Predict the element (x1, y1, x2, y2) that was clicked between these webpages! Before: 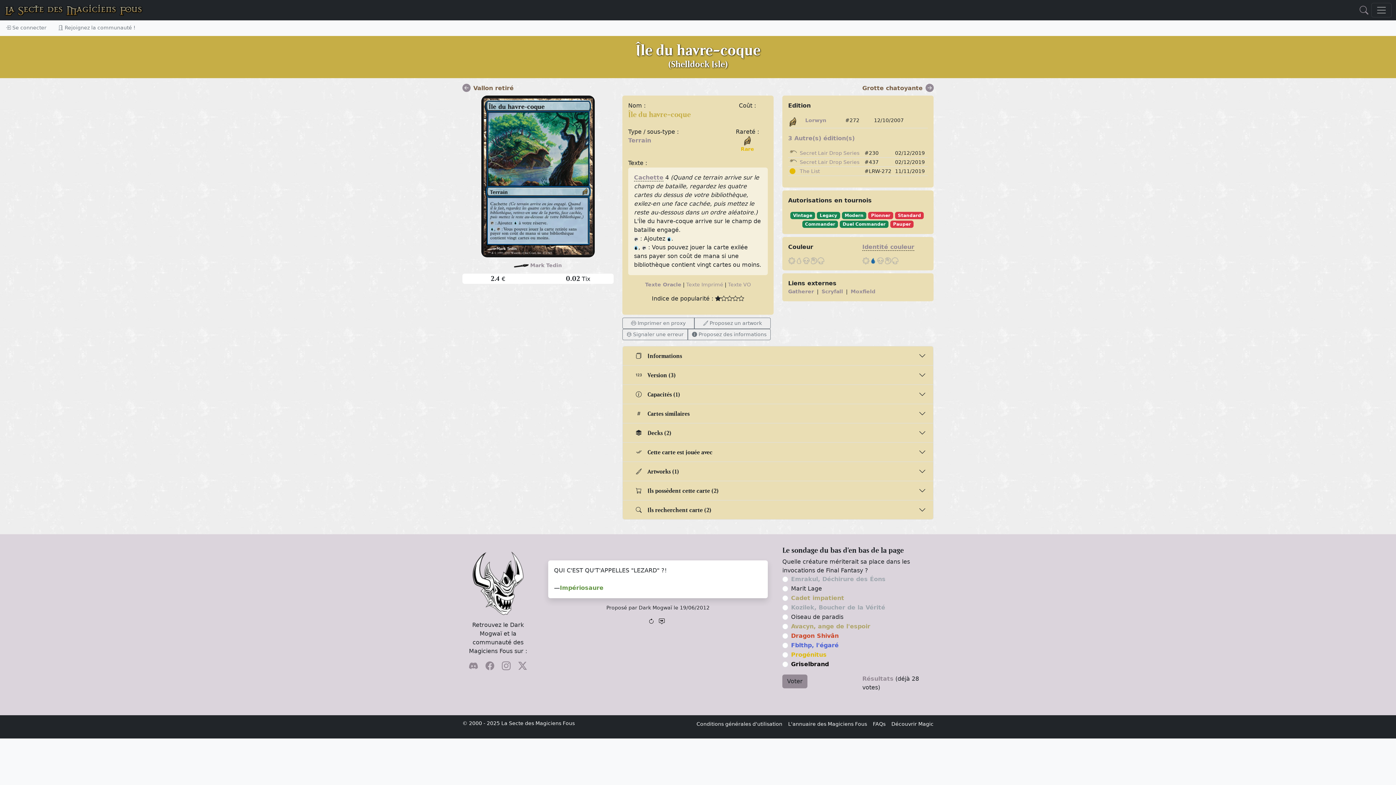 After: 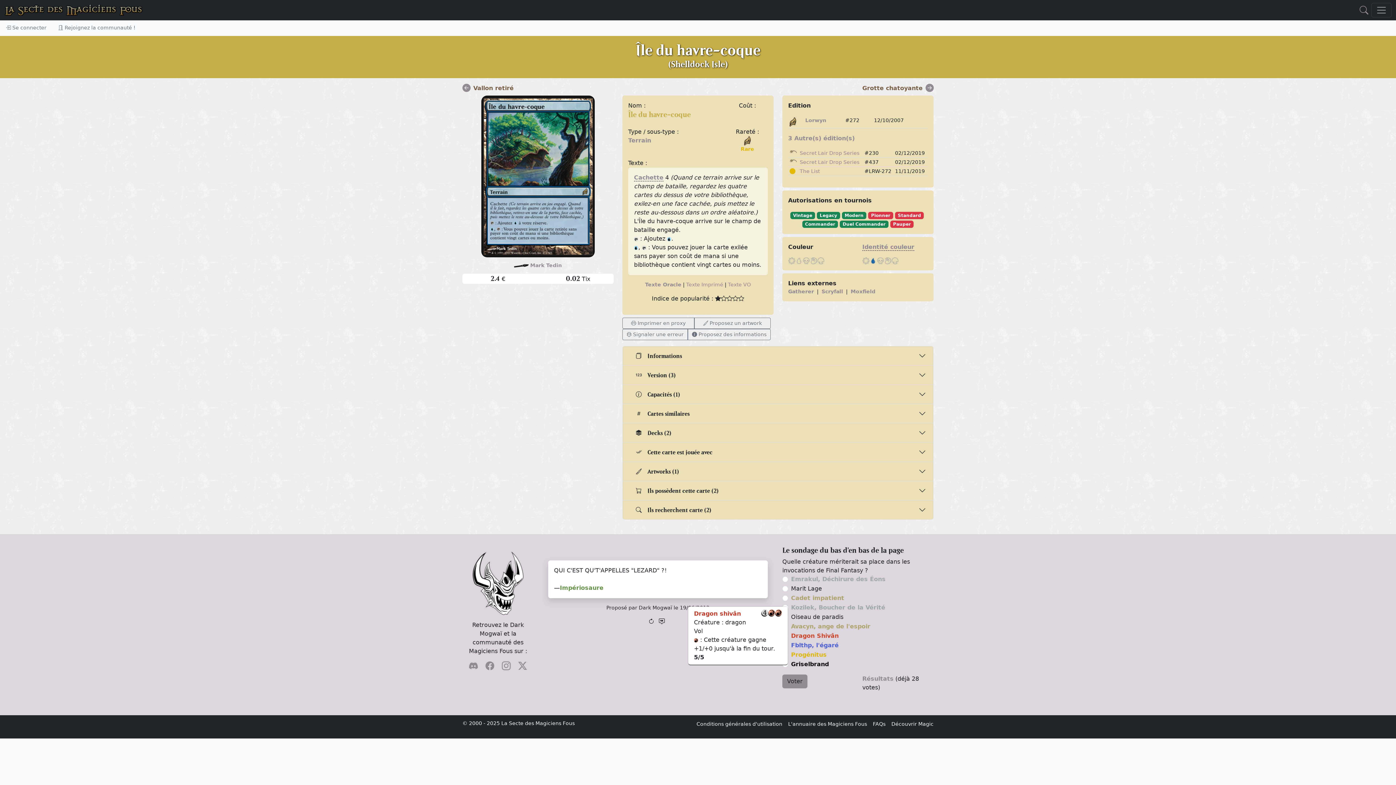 Action: label: Dragon Shivân bbox: (791, 632, 838, 639)